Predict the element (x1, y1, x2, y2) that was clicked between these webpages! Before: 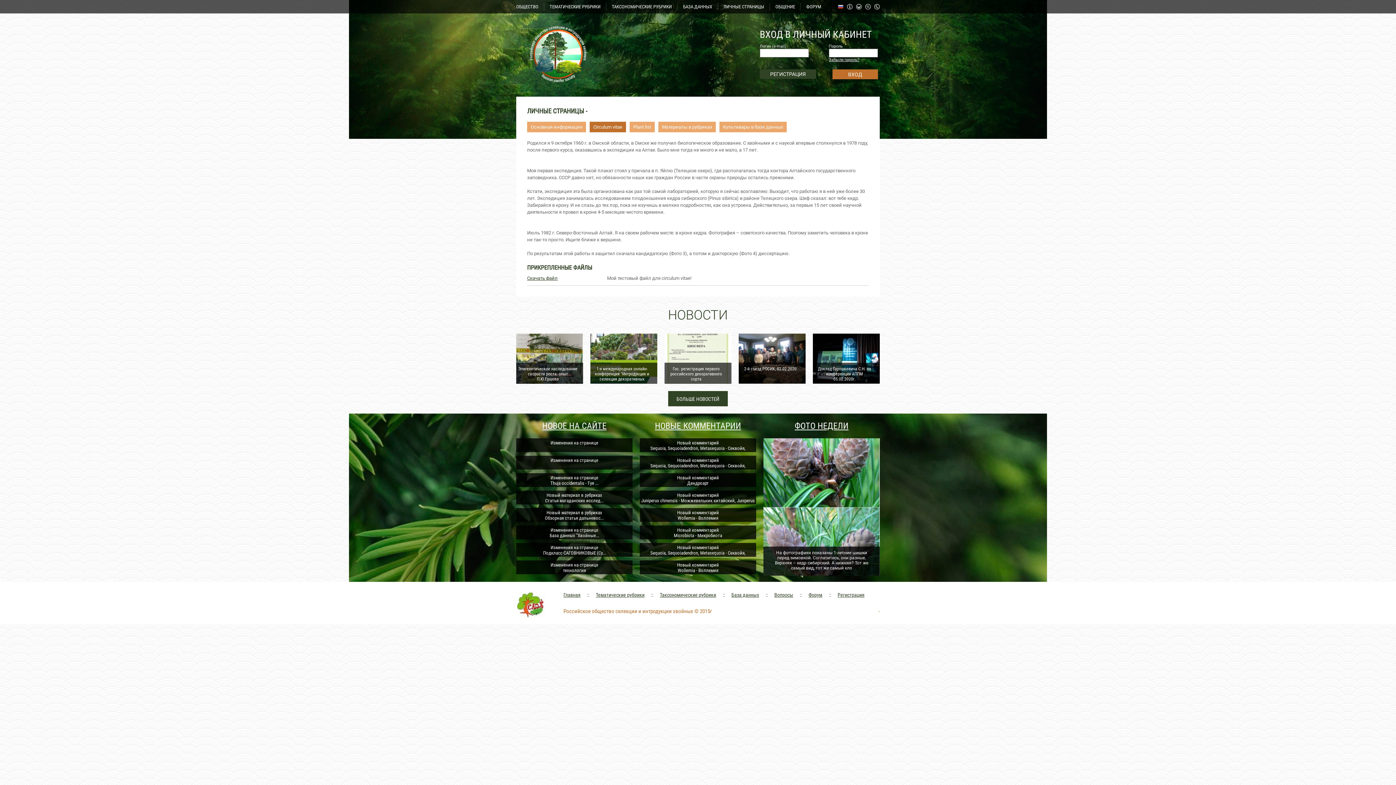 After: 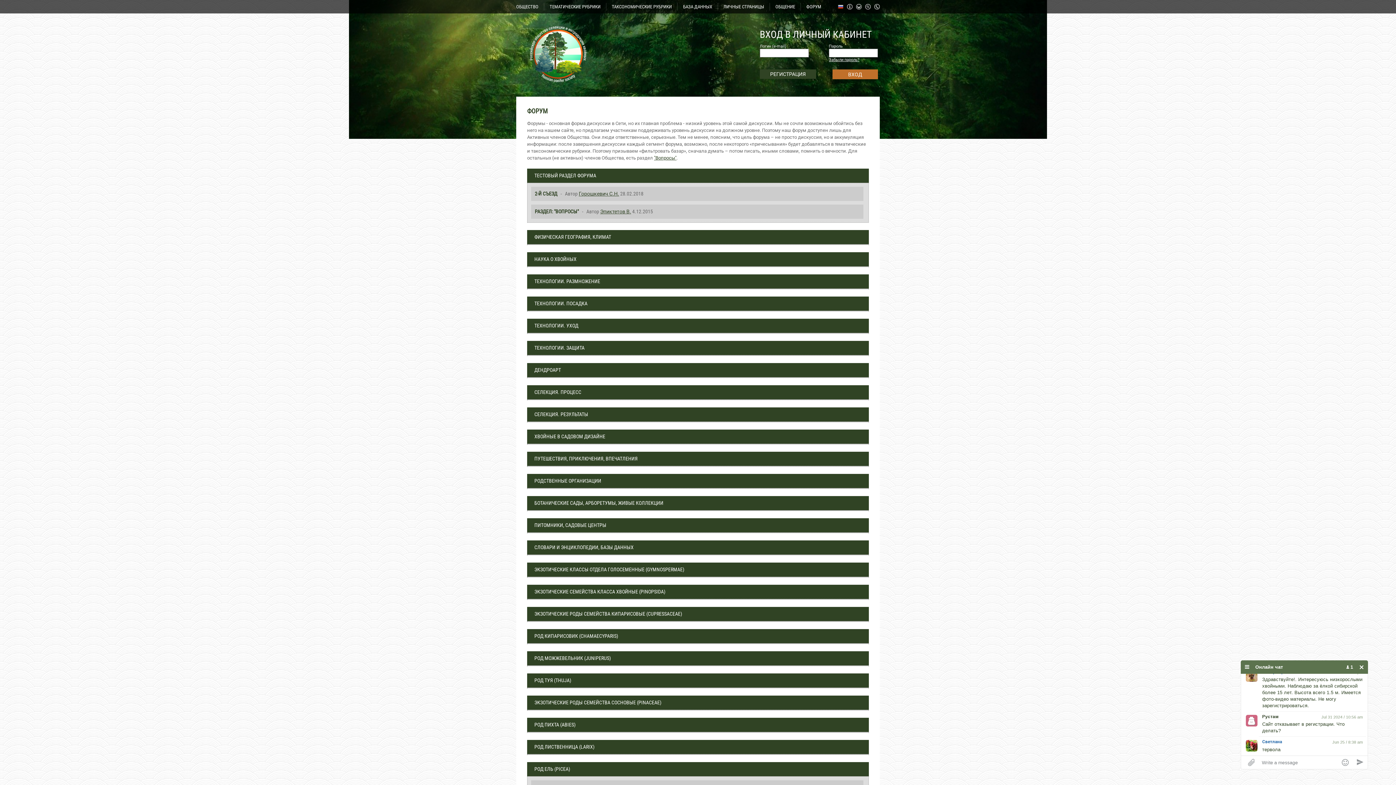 Action: bbox: (806, 4, 821, 9) label: ФОРУМ